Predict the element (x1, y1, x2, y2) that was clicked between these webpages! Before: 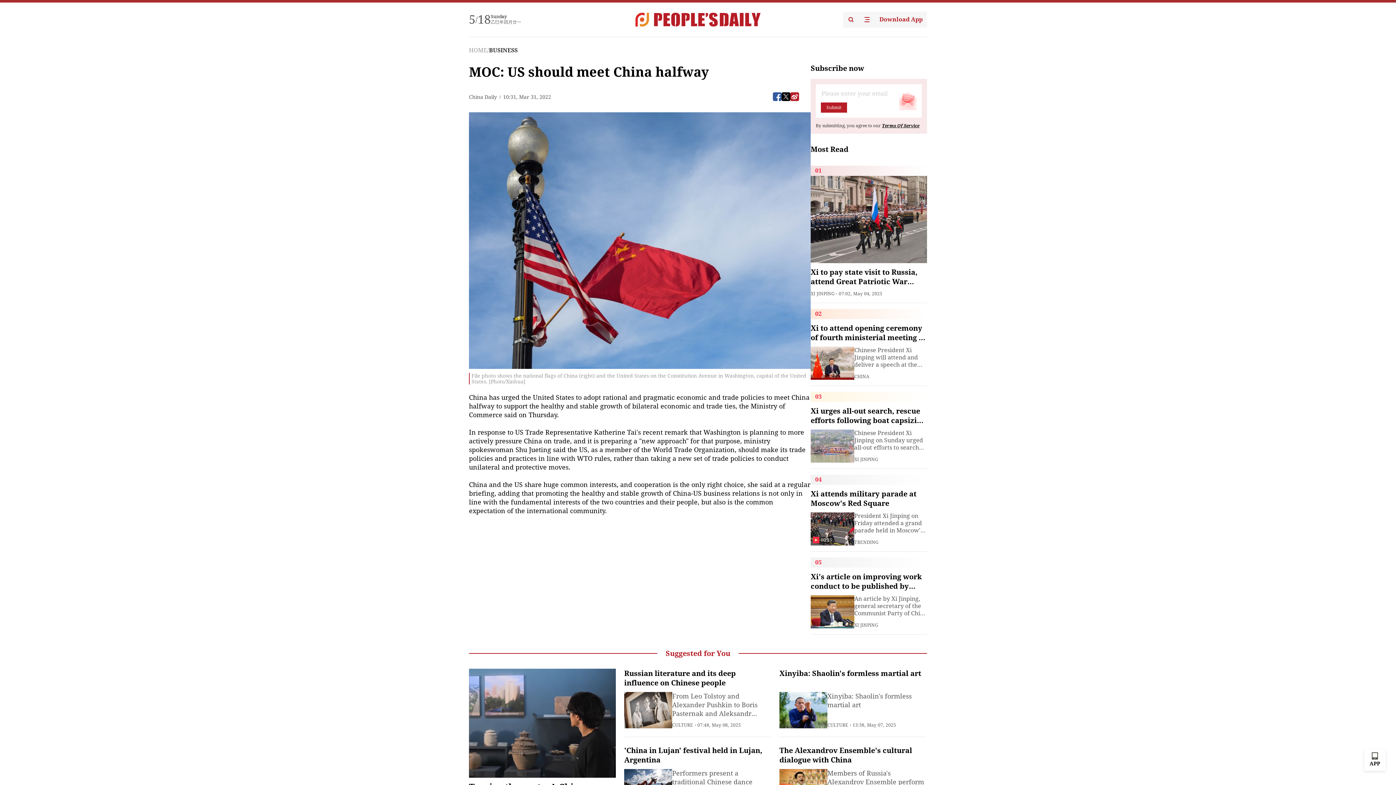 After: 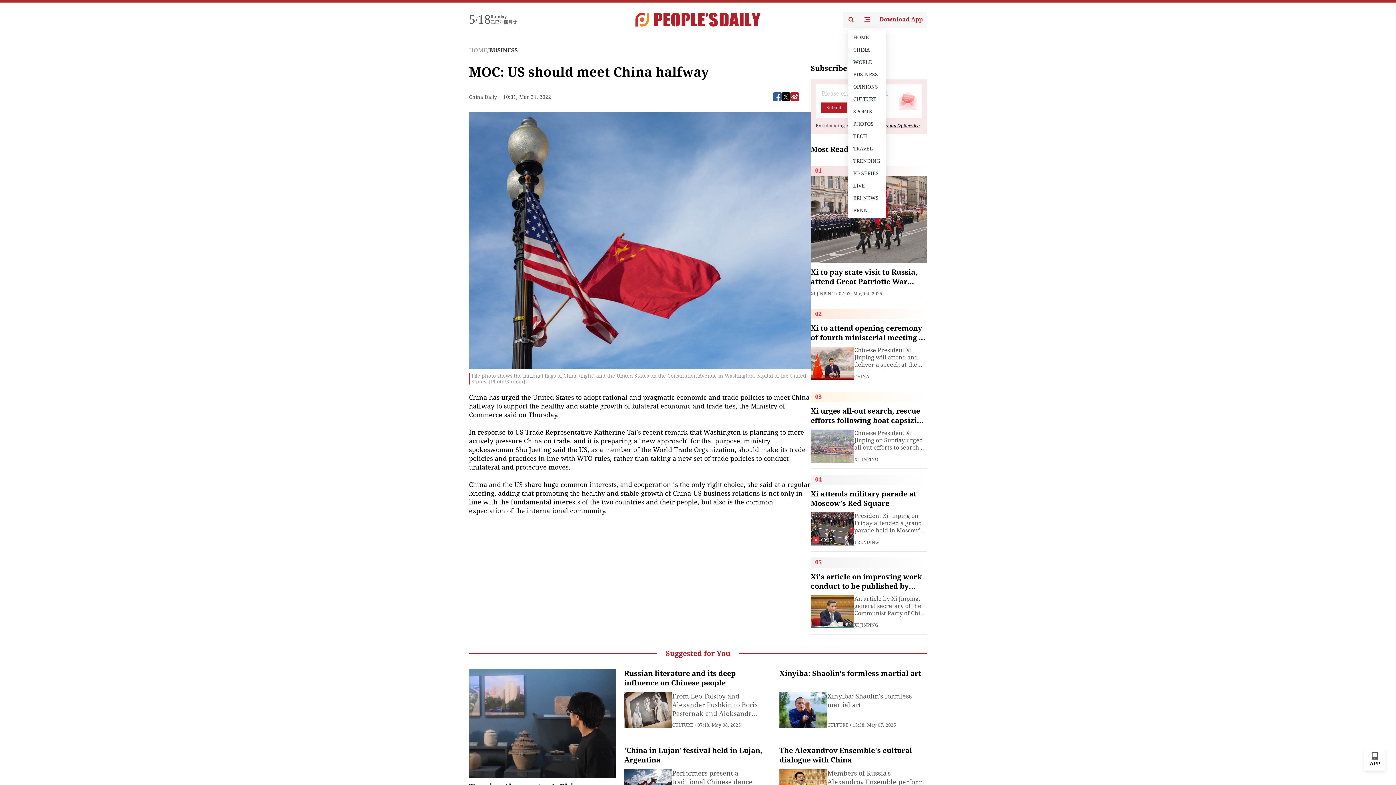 Action: bbox: (859, 11, 875, 27)